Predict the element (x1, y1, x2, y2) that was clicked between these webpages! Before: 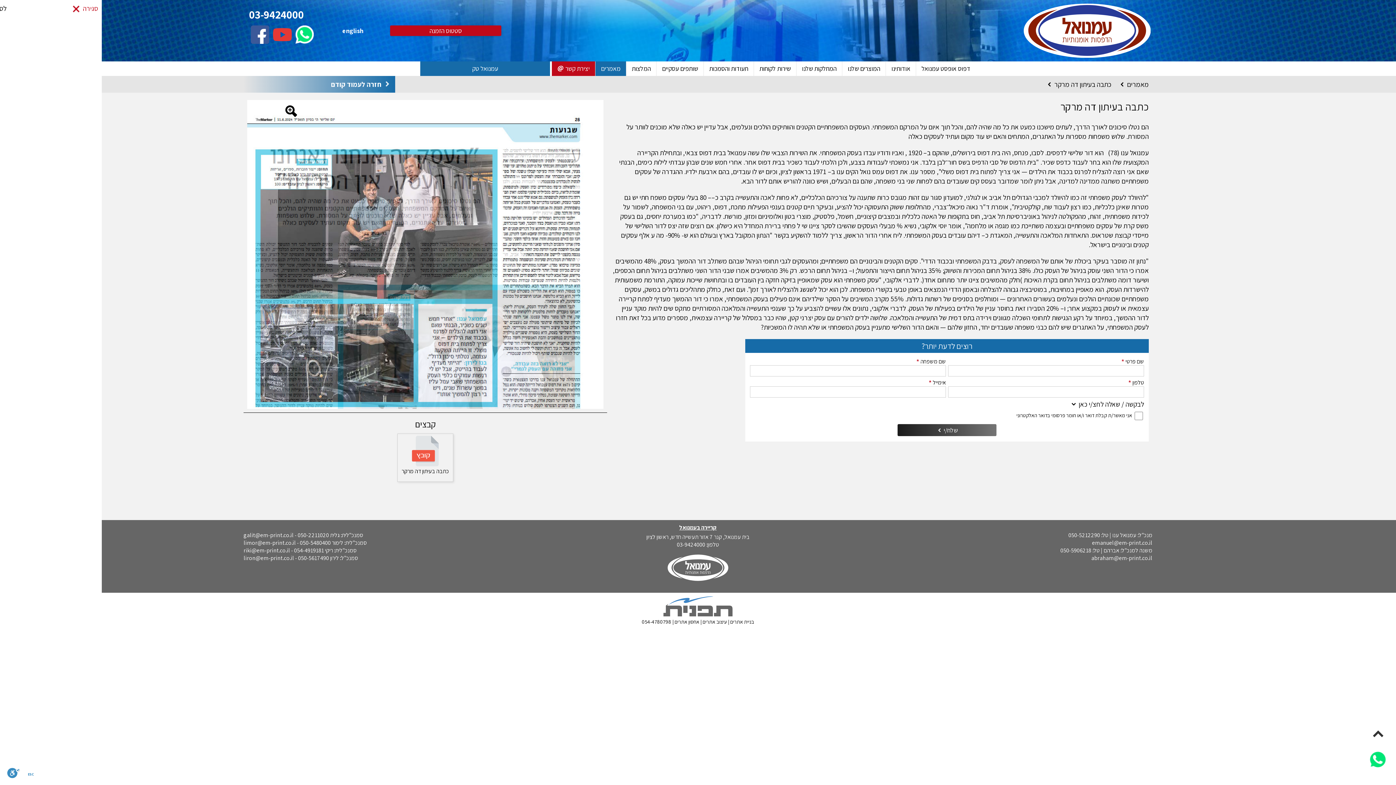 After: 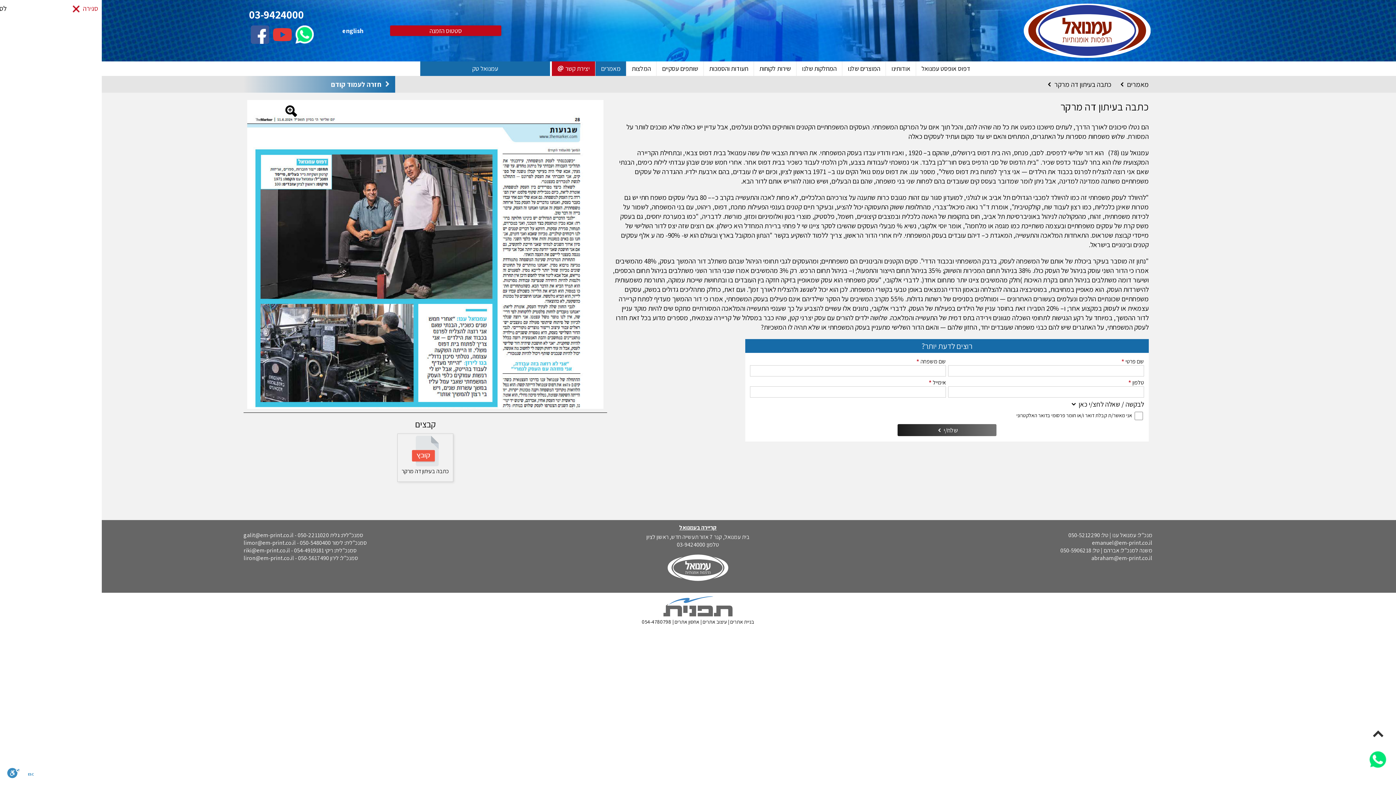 Action: bbox: (663, 610, 732, 618)